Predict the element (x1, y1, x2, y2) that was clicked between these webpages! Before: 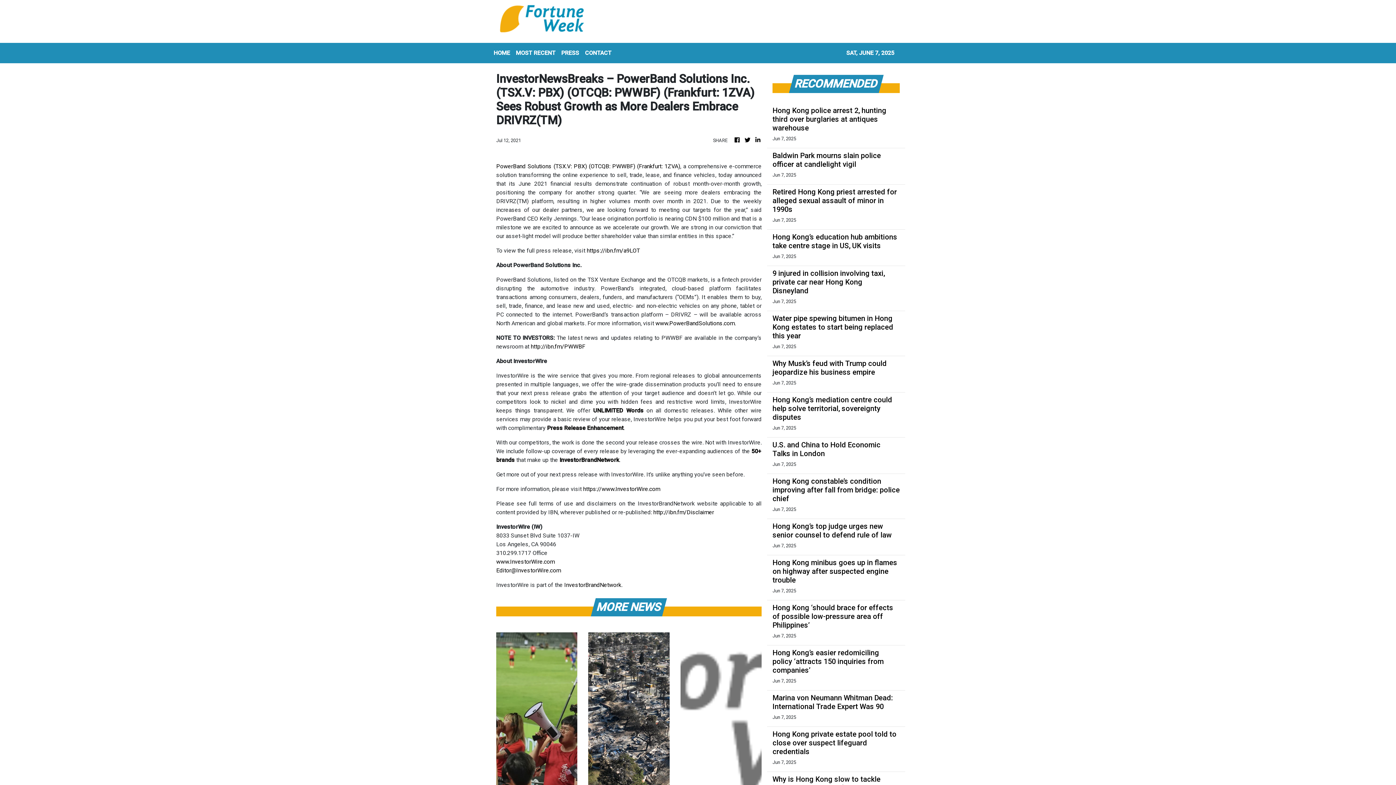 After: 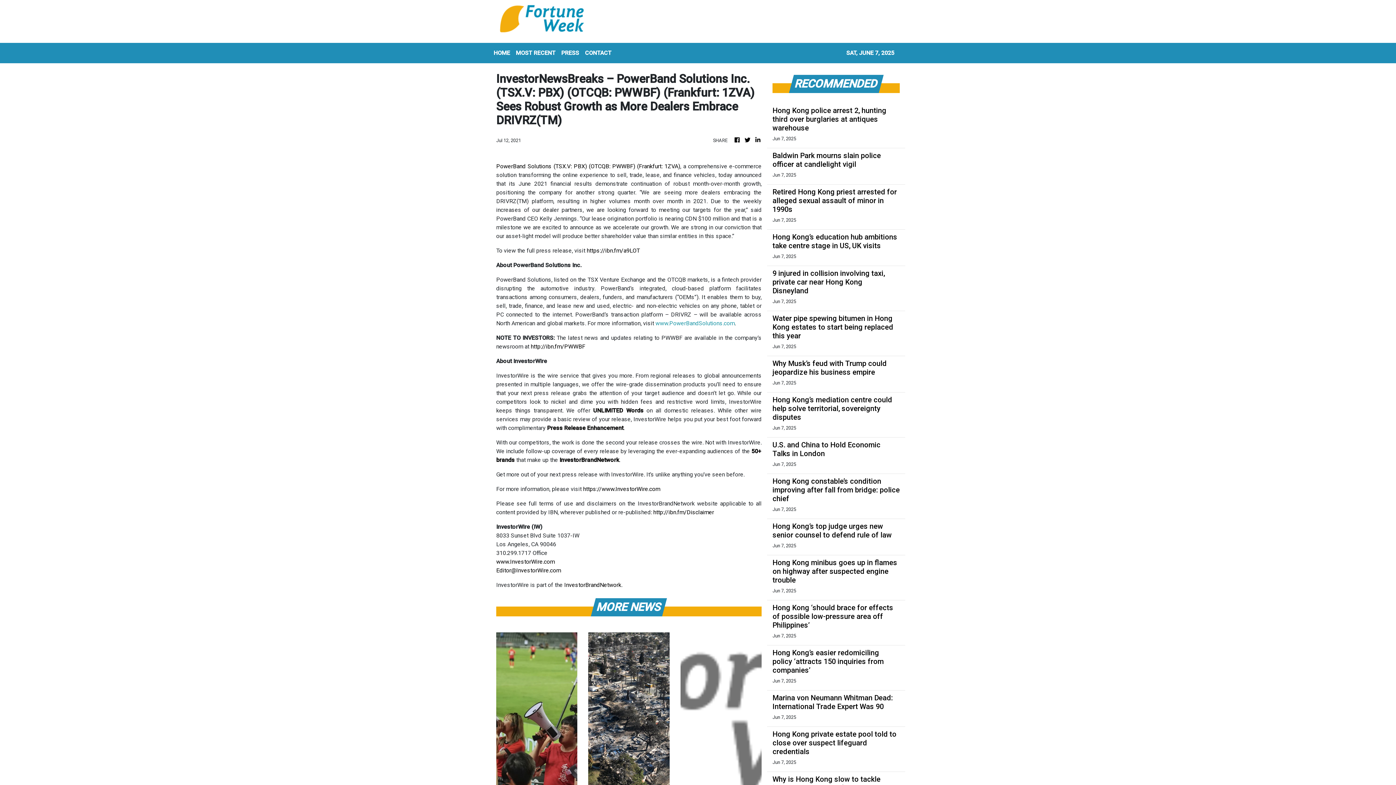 Action: label: www.PowerBandSolutions.com bbox: (655, 320, 734, 326)